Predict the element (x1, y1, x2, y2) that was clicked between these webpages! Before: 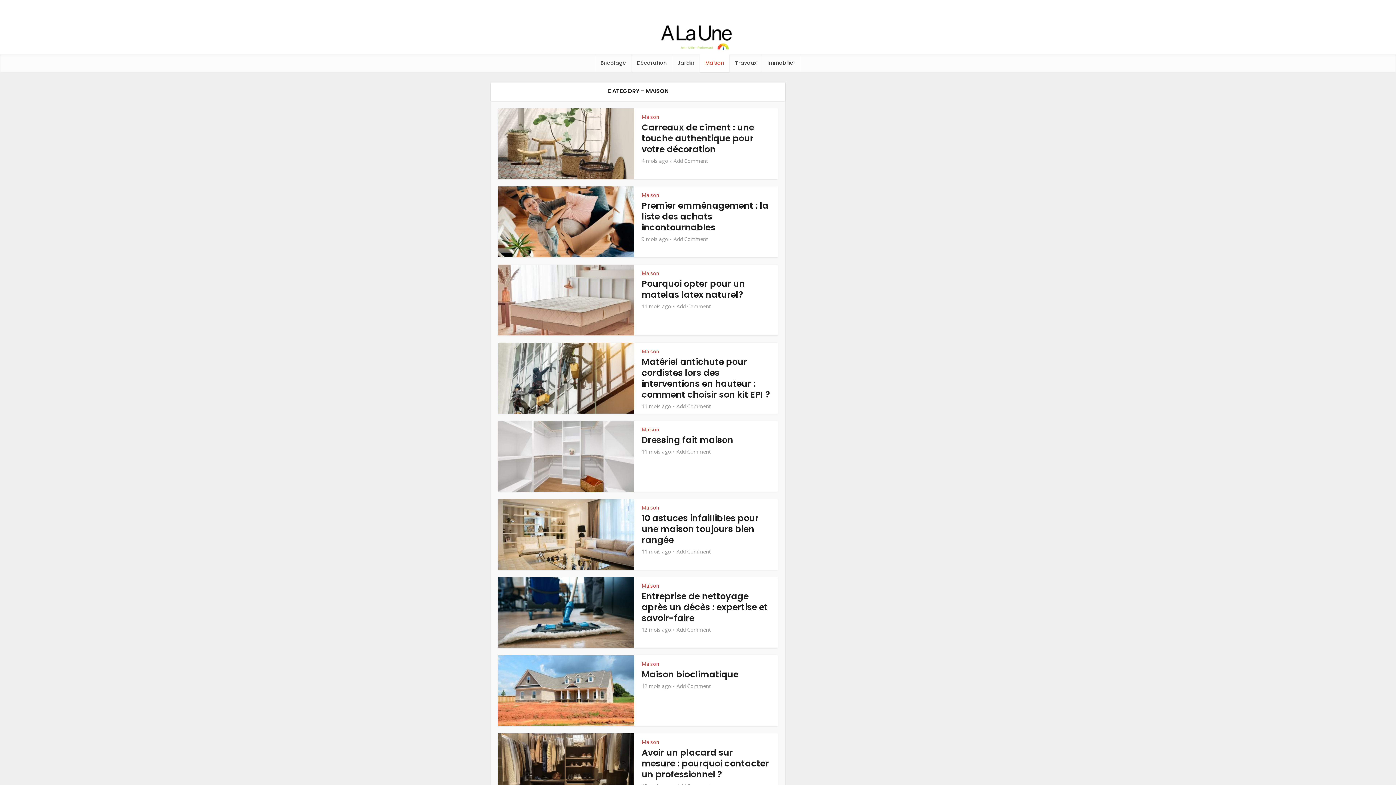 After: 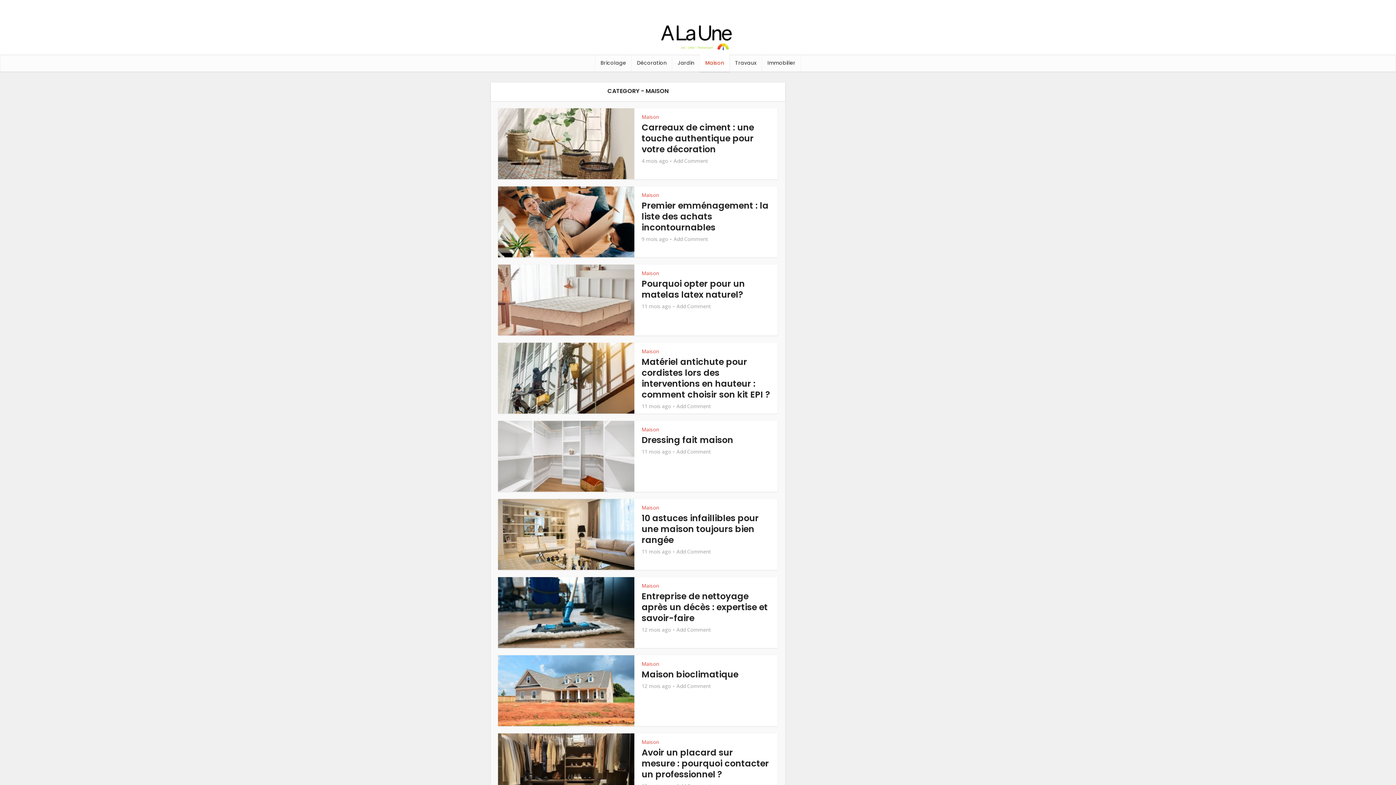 Action: bbox: (641, 582, 659, 589) label: Maison